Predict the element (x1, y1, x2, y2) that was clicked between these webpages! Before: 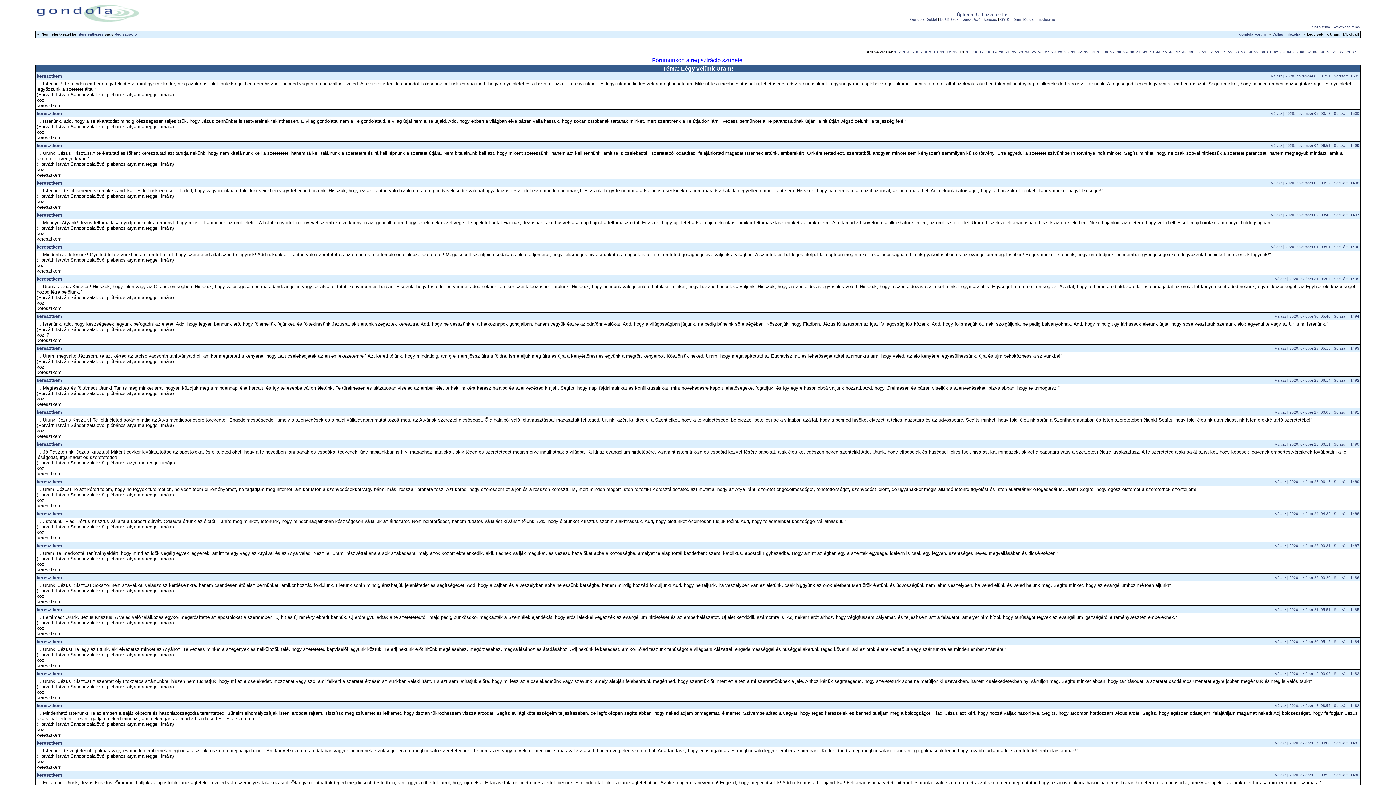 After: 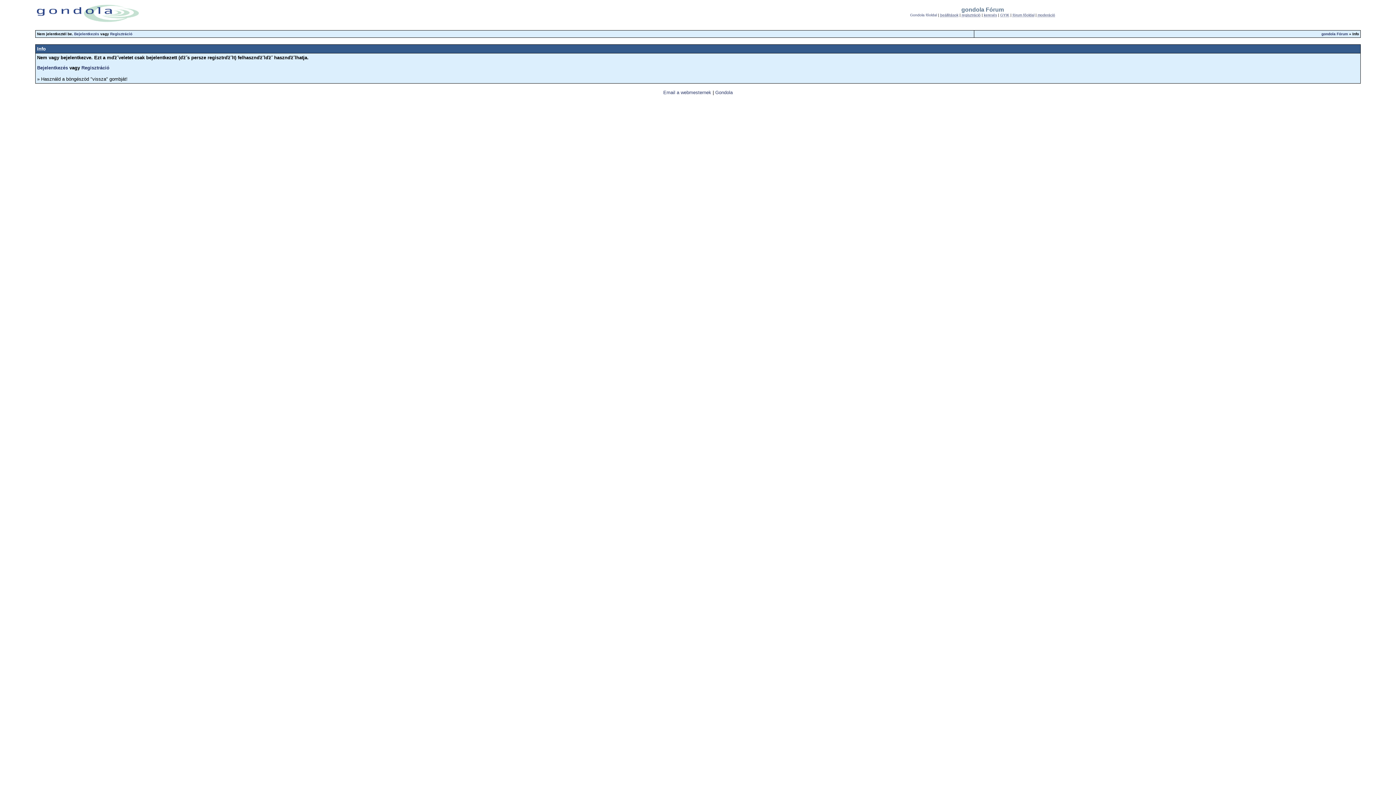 Action: label: Válasz bbox: (1275, 544, 1286, 548)